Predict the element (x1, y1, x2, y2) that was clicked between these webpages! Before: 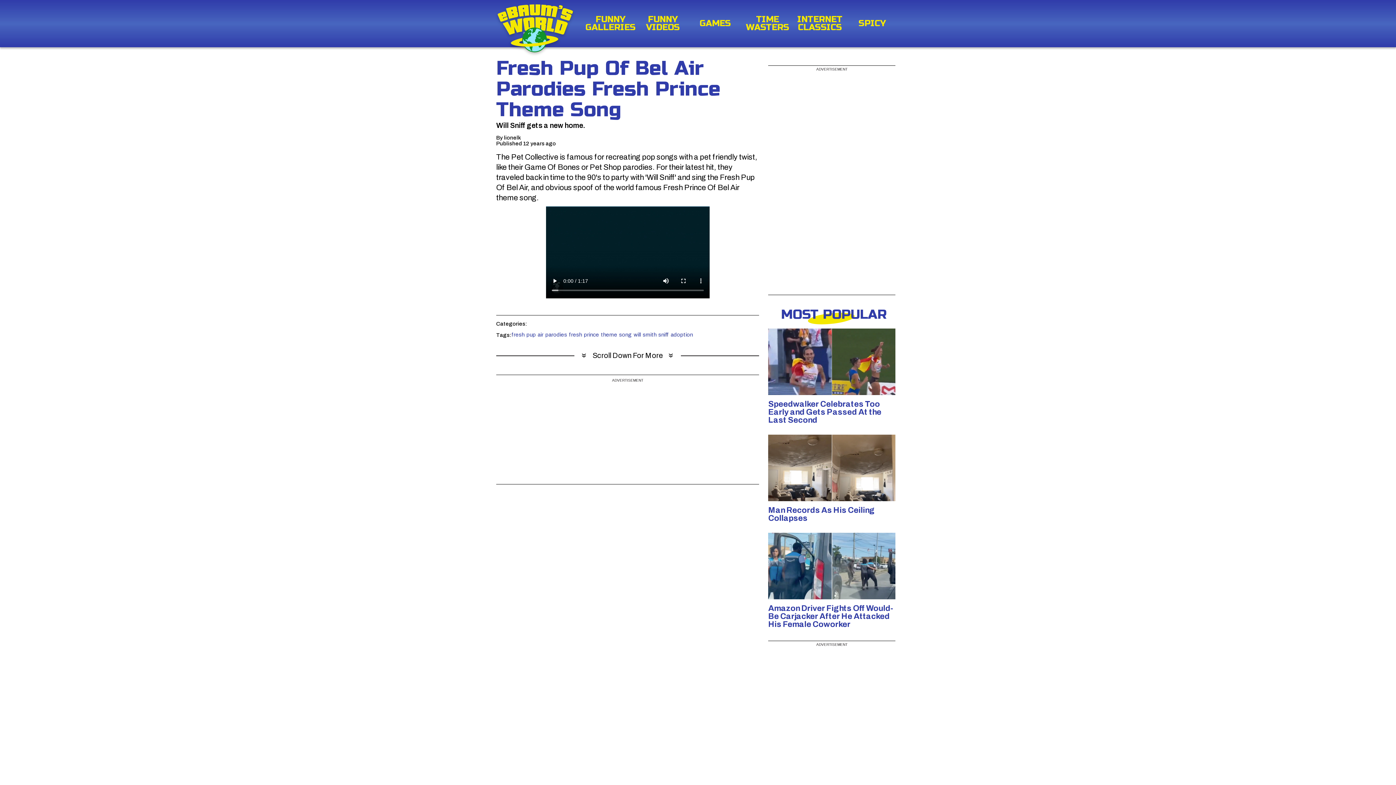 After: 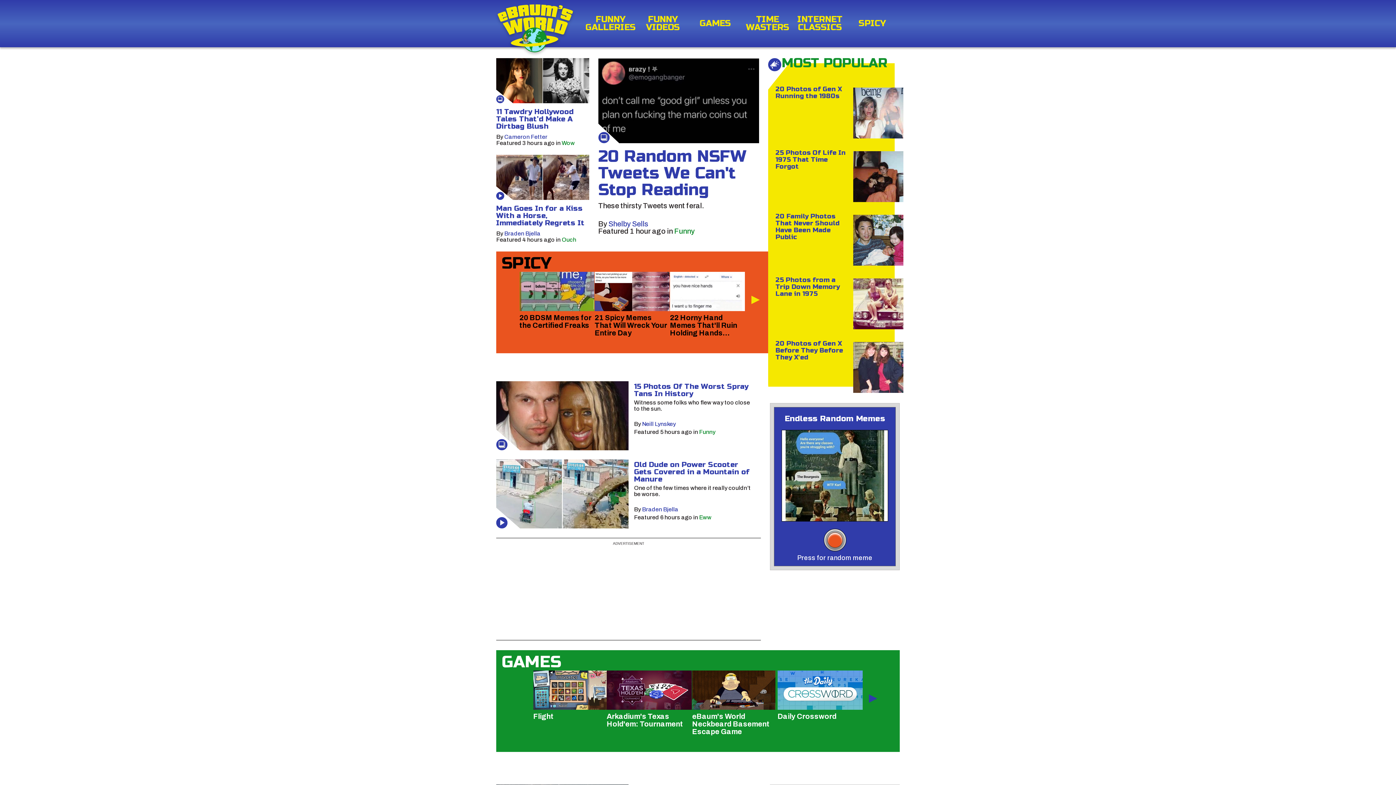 Action: bbox: (497, 4, 572, 53)